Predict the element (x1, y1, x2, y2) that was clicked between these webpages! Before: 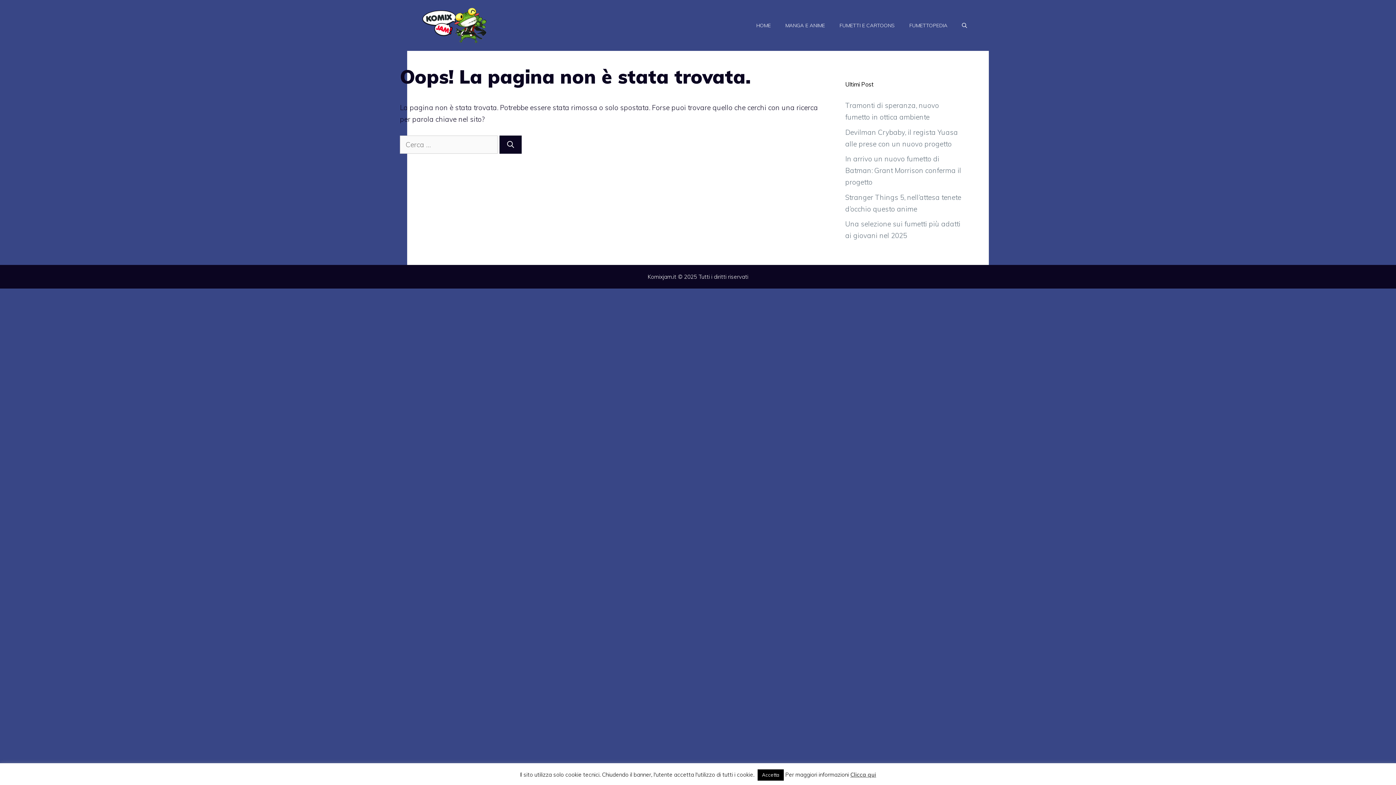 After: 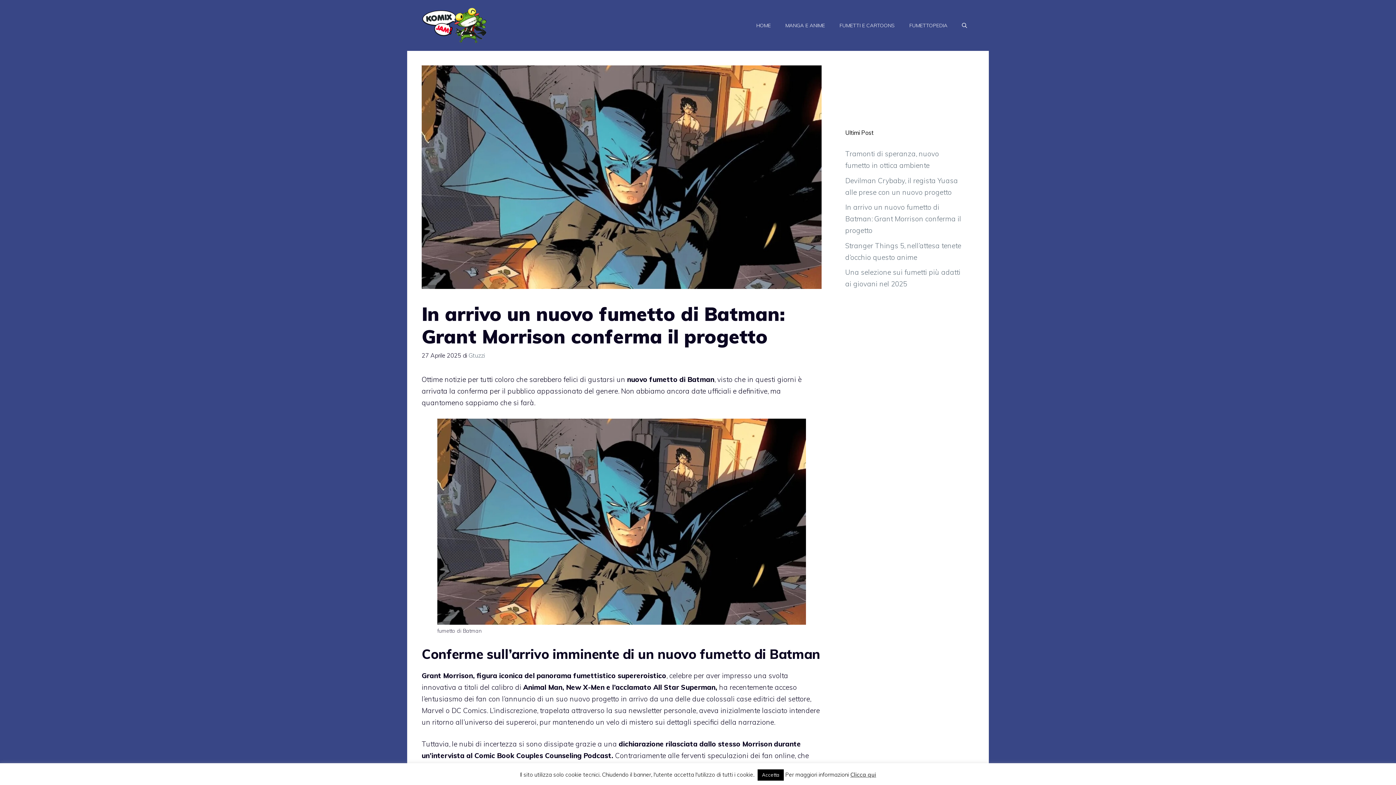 Action: label: In arrivo un nuovo fumetto di Batman: Grant Morrison conferma il progetto bbox: (845, 154, 961, 186)